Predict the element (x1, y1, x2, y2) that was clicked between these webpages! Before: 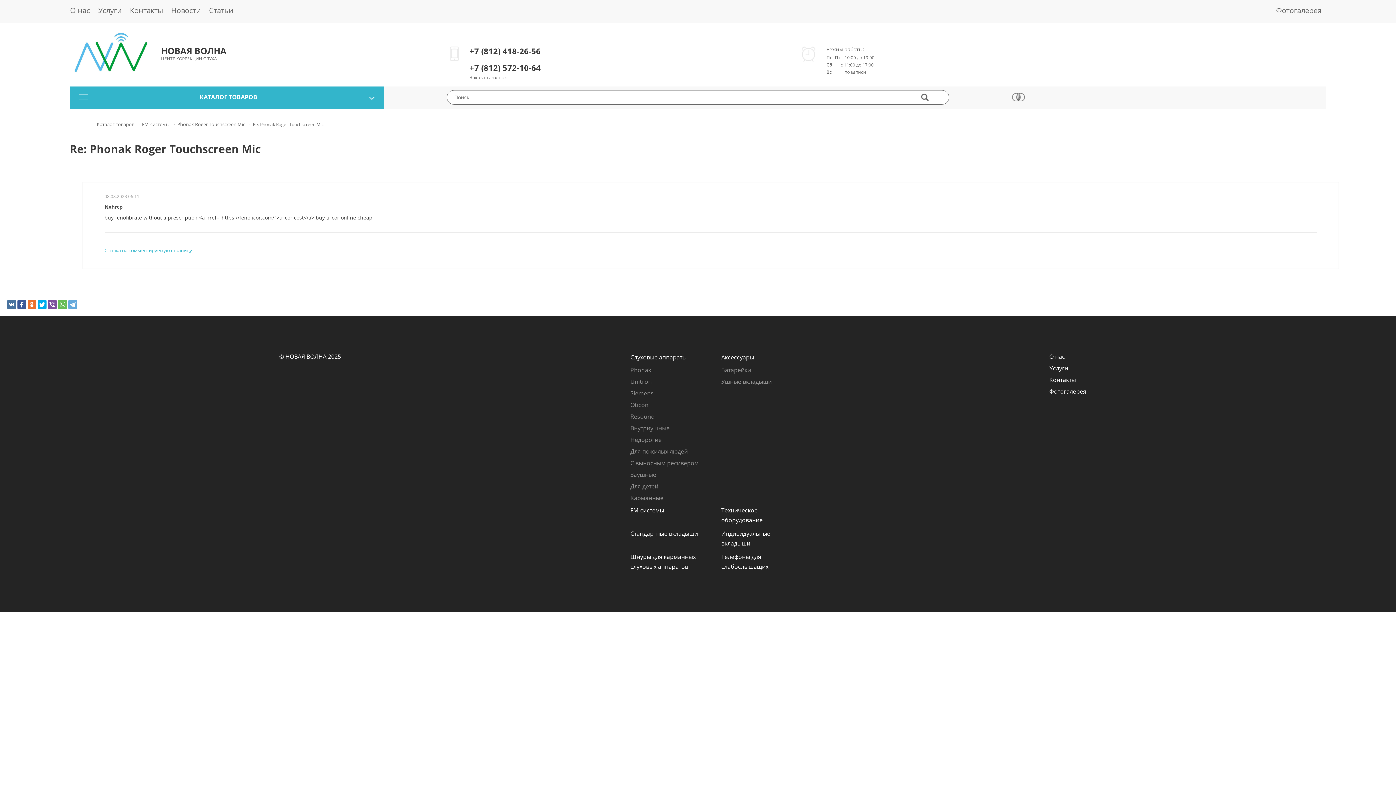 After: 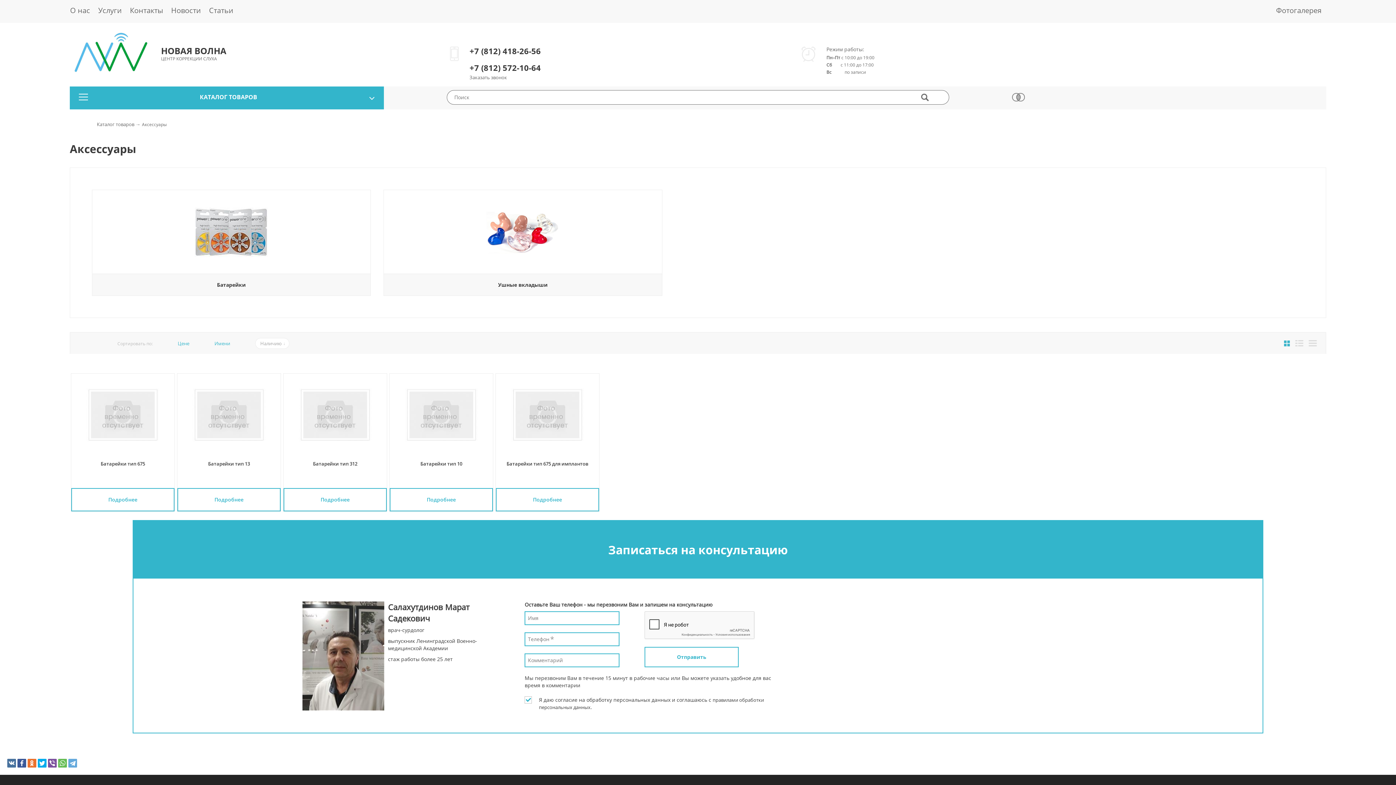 Action: bbox: (721, 352, 794, 362) label: Аксессуары